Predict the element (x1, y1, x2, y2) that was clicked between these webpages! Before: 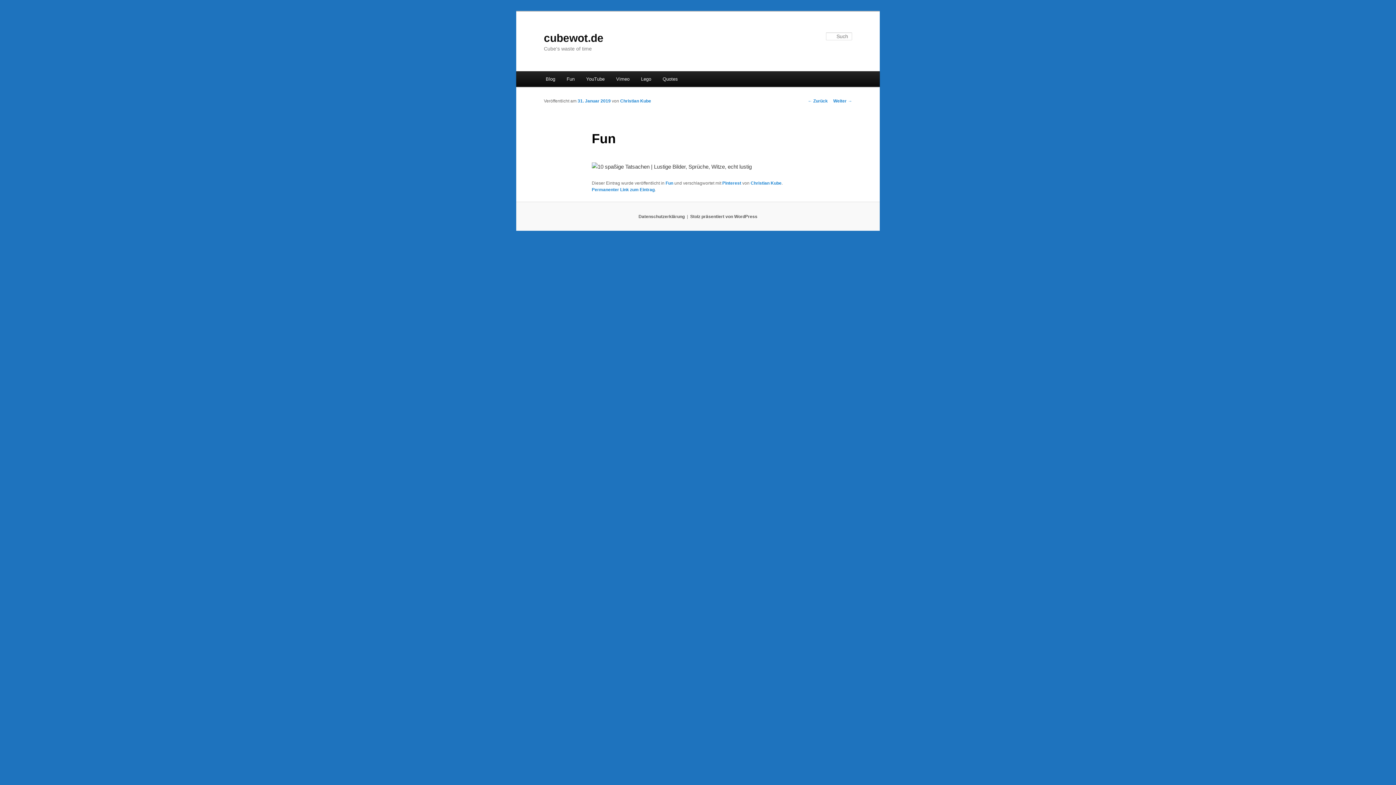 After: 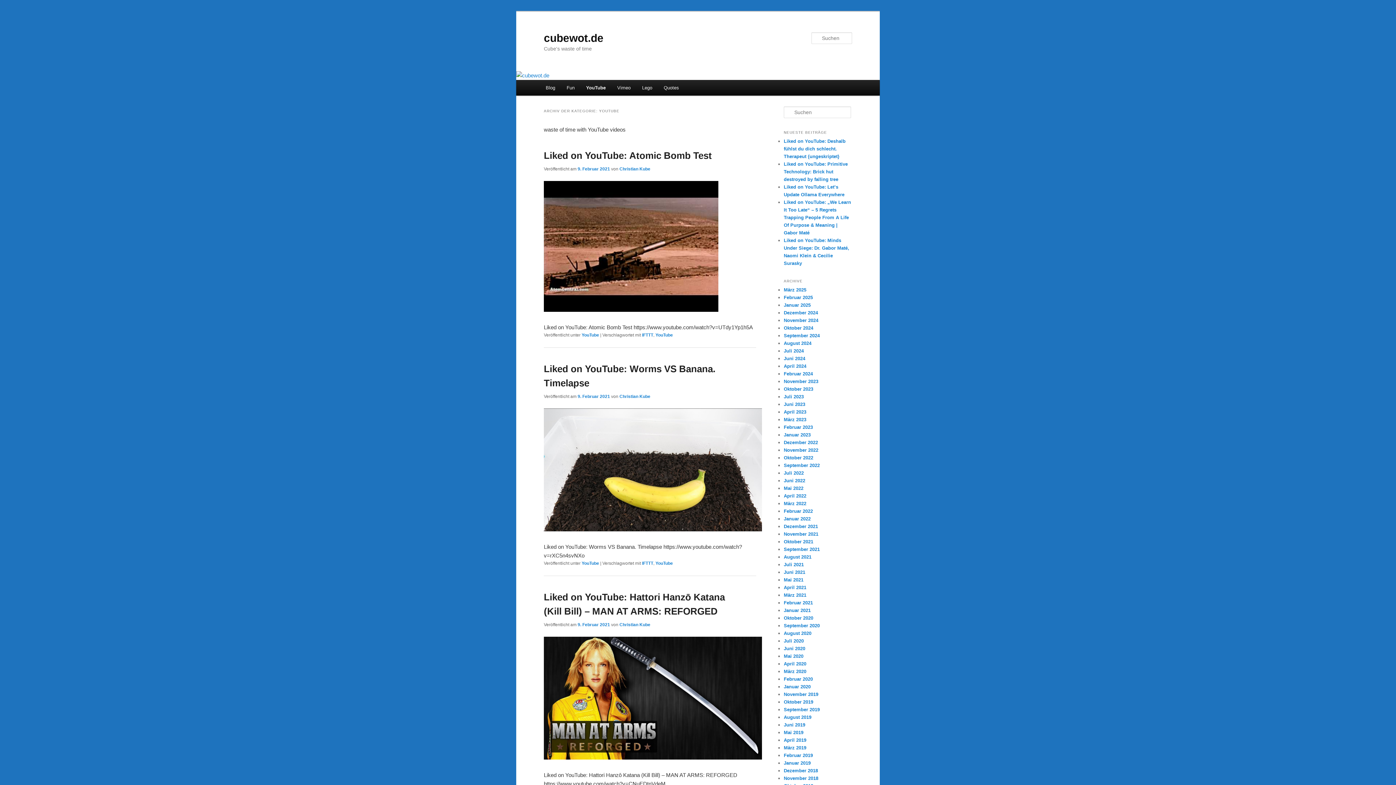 Action: label: YouTube bbox: (580, 71, 610, 86)